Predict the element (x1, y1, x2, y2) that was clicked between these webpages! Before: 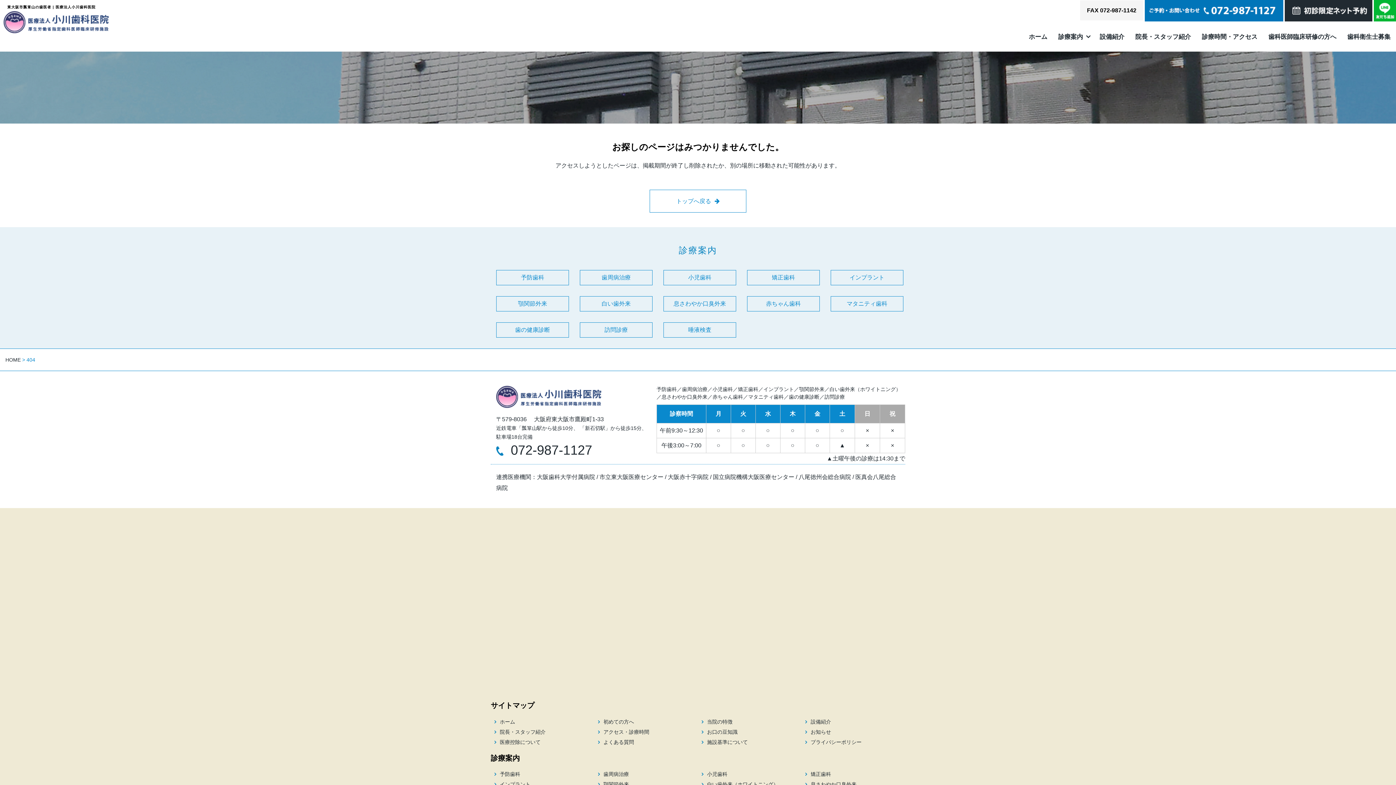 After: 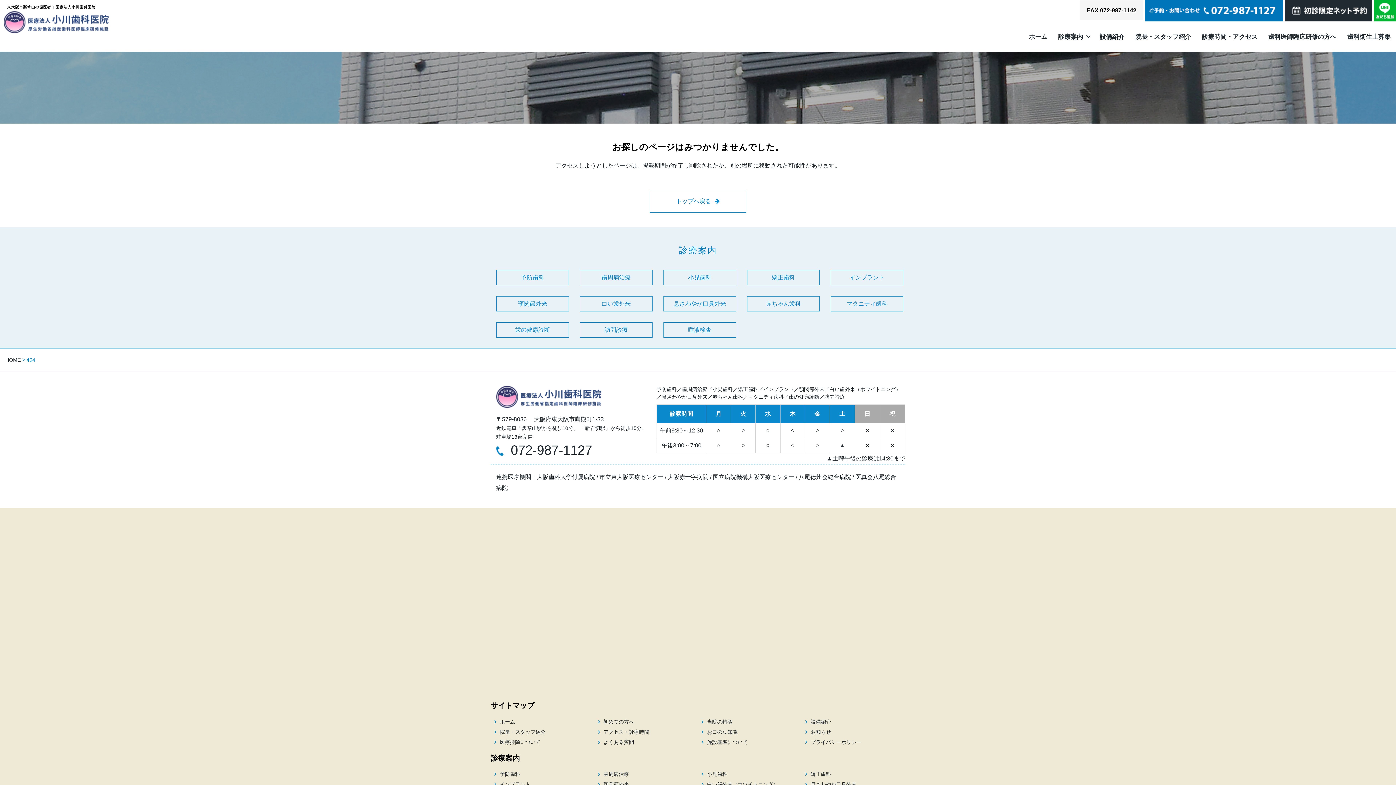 Action: bbox: (712, 394, 743, 399) label: 赤ちゃん歯科